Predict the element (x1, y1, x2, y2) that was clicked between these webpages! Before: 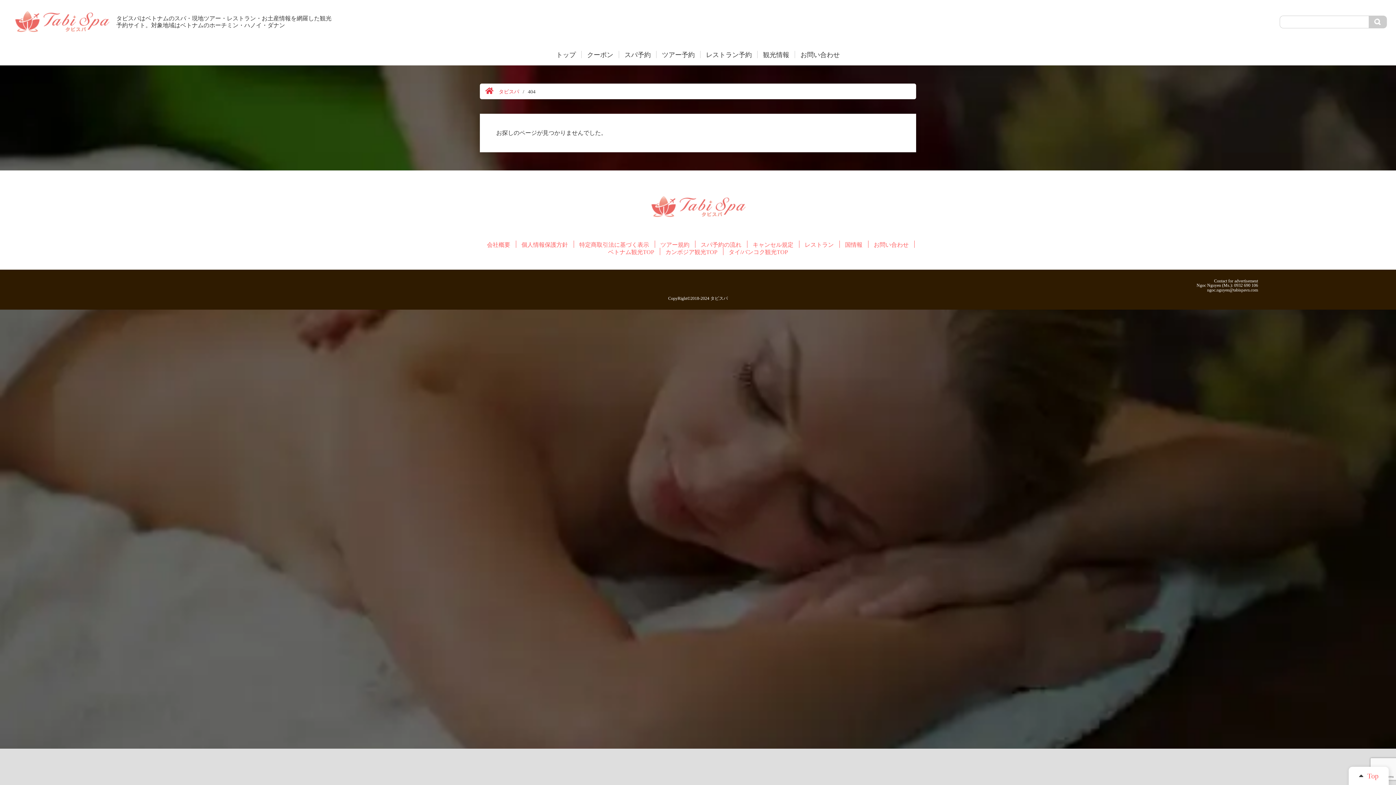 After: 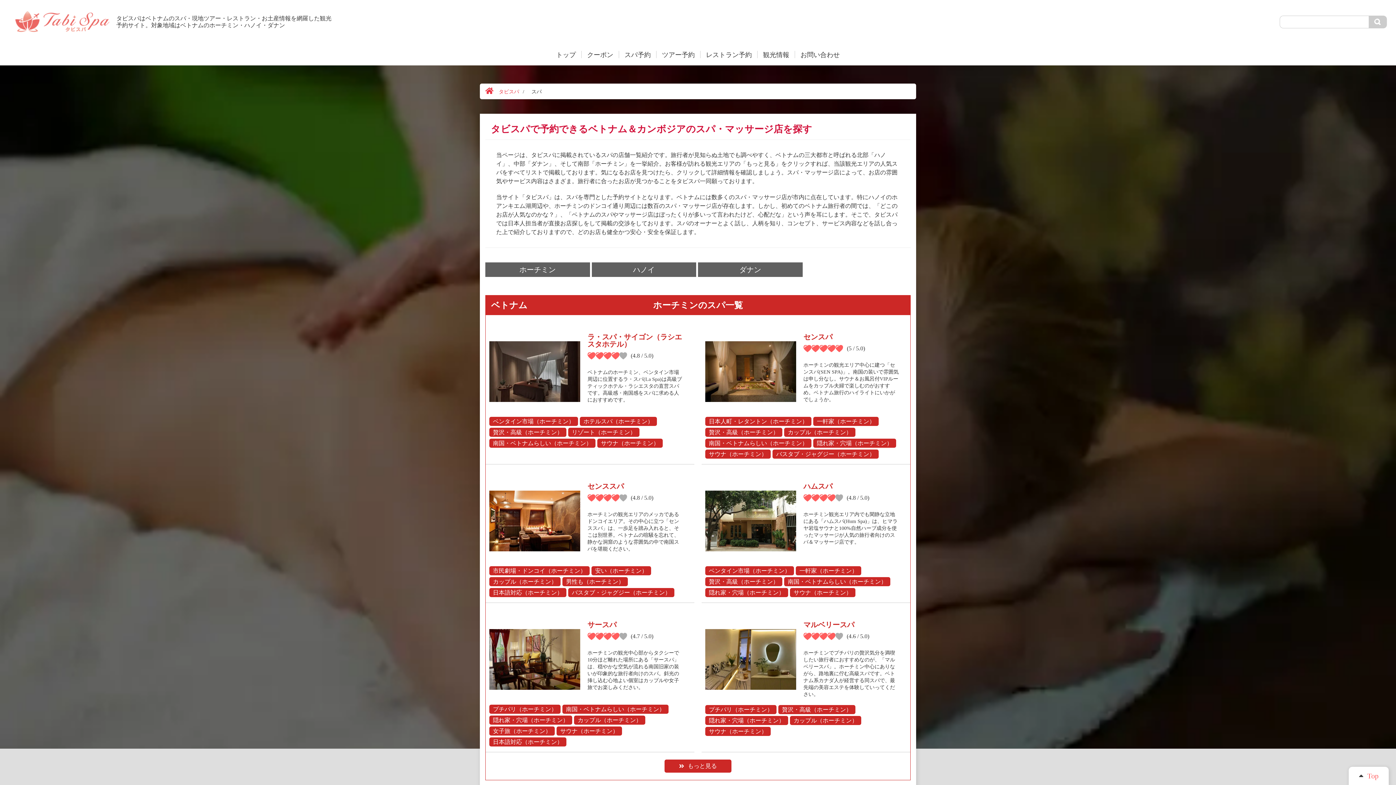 Action: label: スパ予約 bbox: (619, 51, 656, 58)